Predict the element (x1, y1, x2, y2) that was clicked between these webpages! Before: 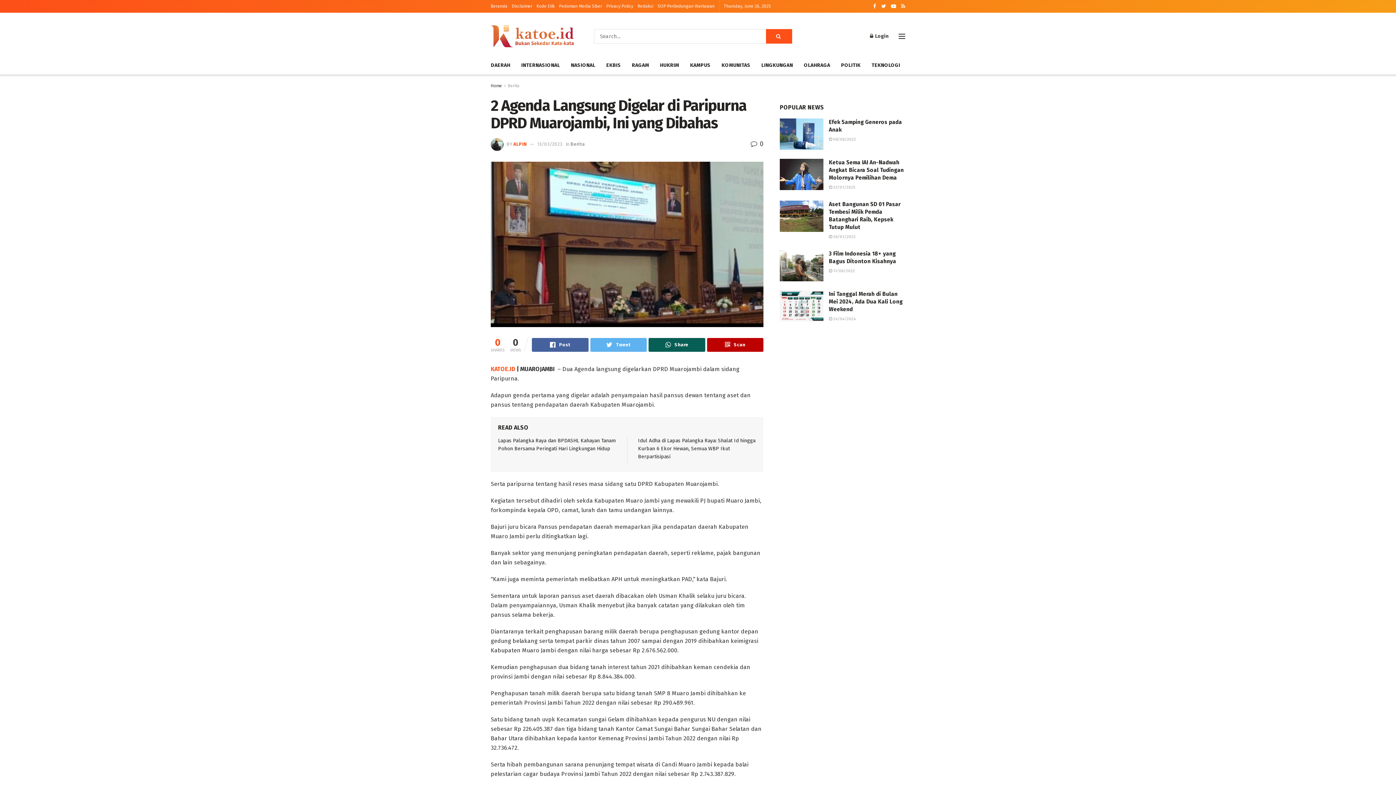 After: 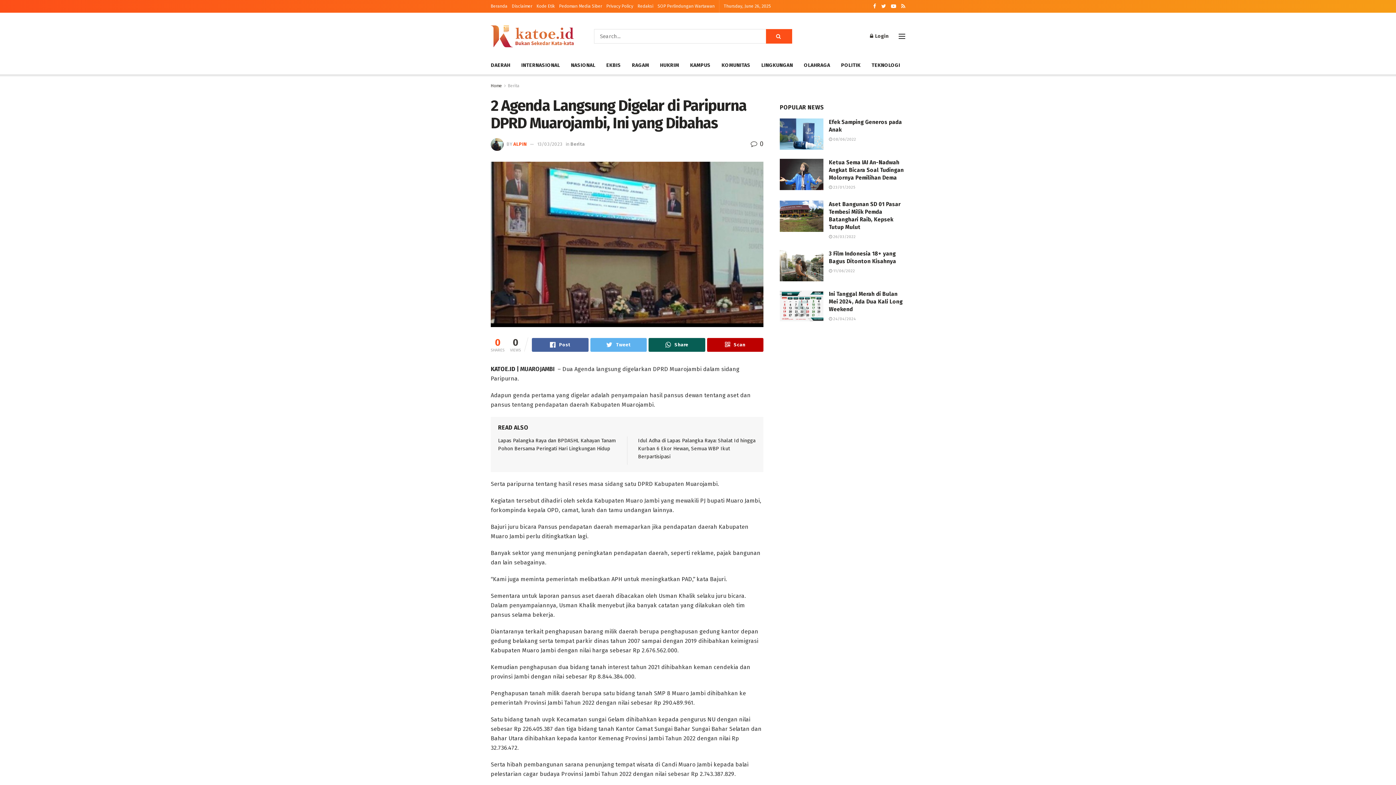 Action: label: KATOE.ID bbox: (490, 365, 515, 372)